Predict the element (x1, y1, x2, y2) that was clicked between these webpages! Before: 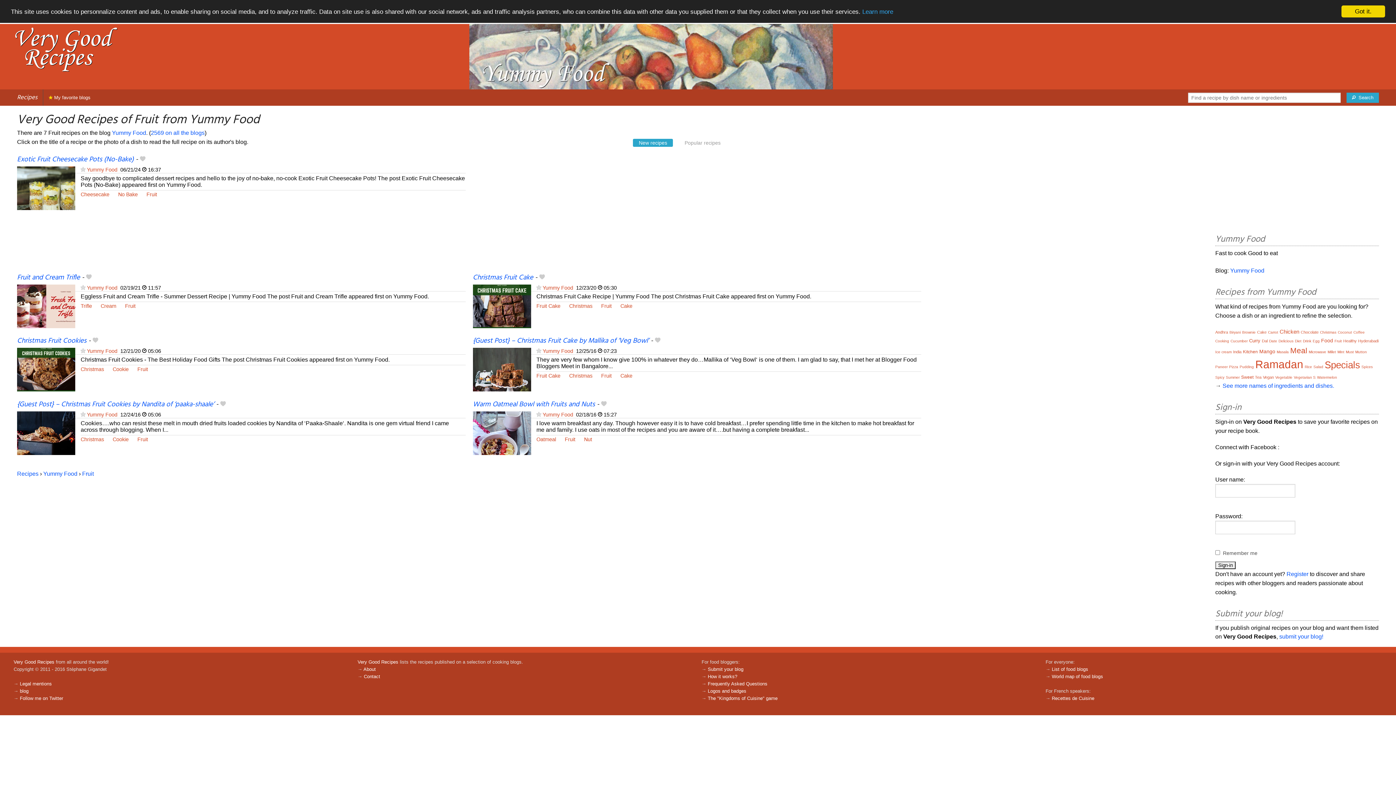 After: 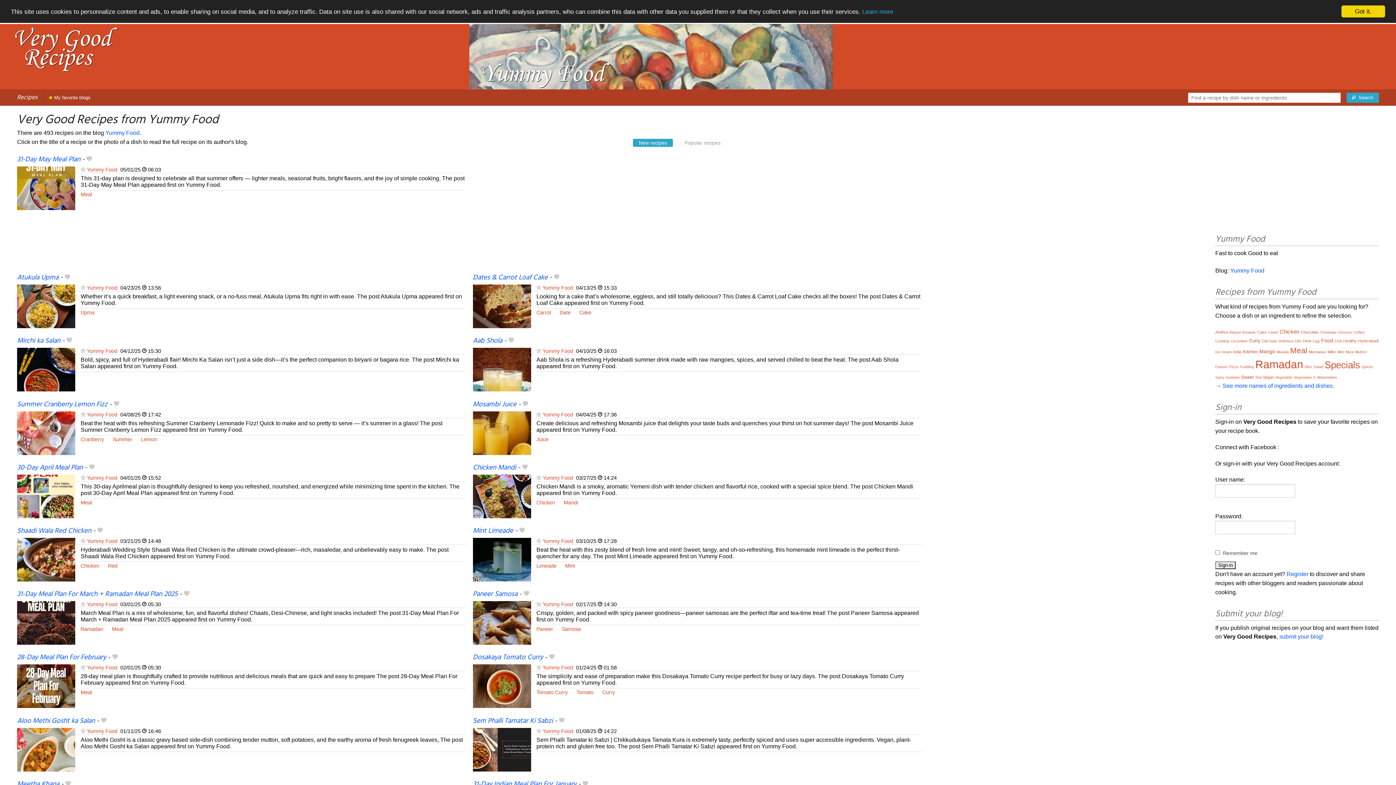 Action: bbox: (86, 348, 117, 354) label: Yummy Food